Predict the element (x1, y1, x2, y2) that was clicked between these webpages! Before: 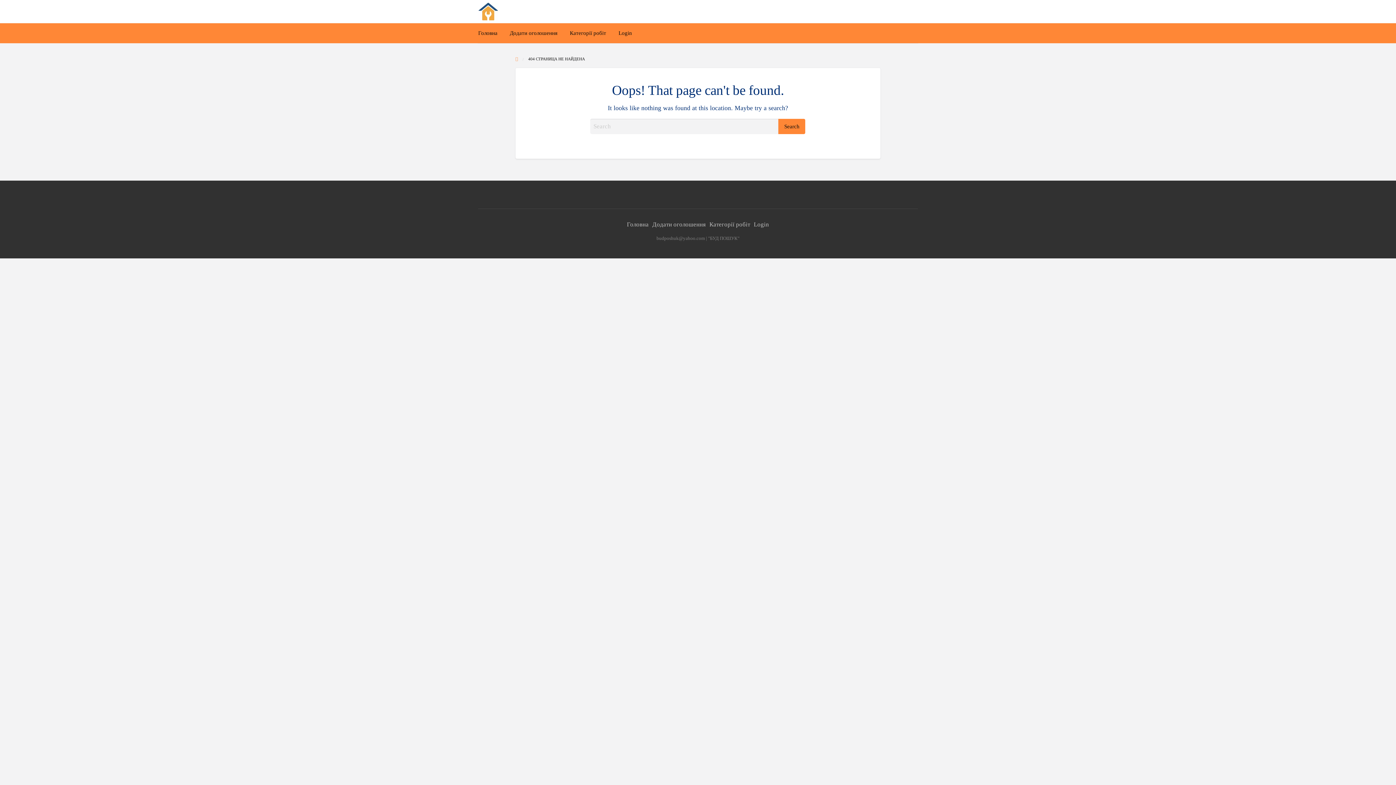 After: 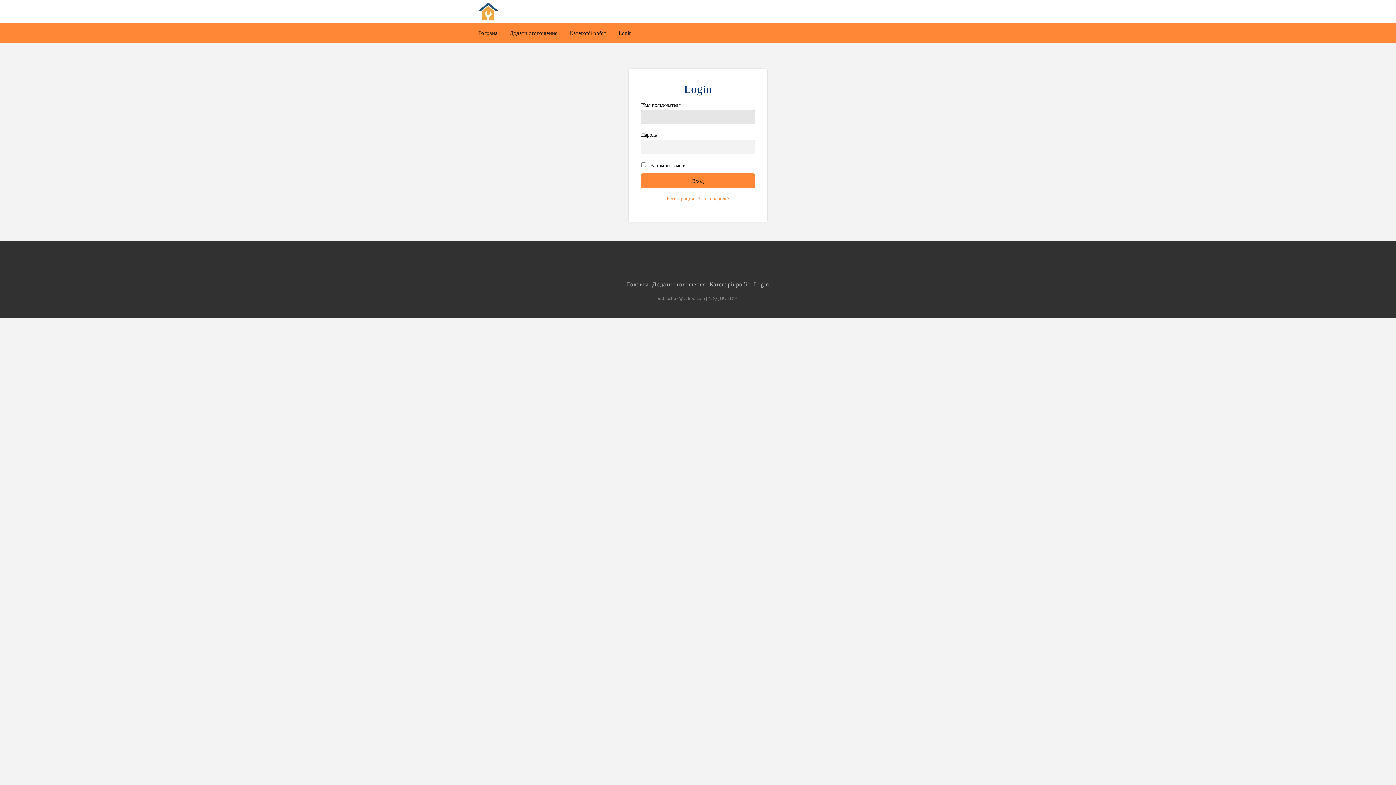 Action: bbox: (612, 26, 638, 40) label: Login